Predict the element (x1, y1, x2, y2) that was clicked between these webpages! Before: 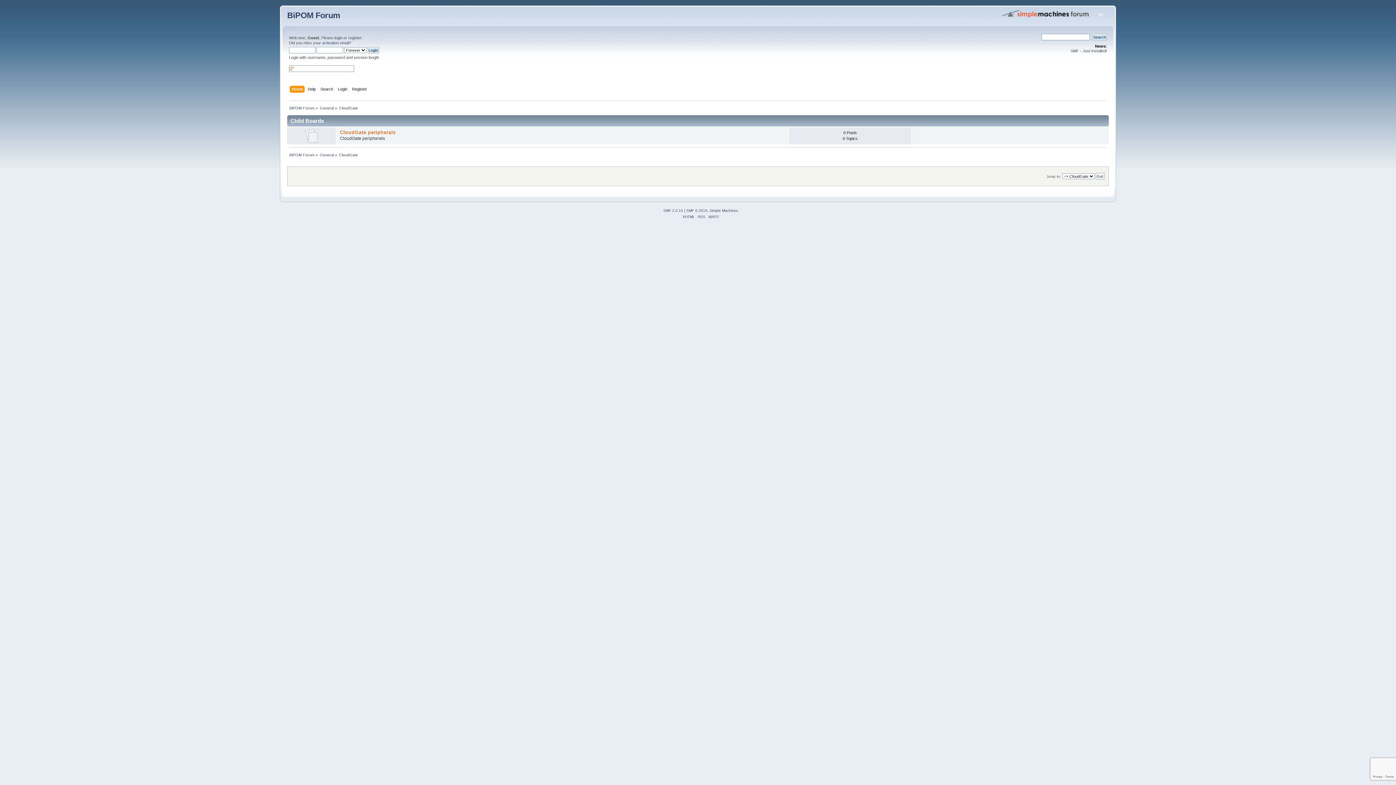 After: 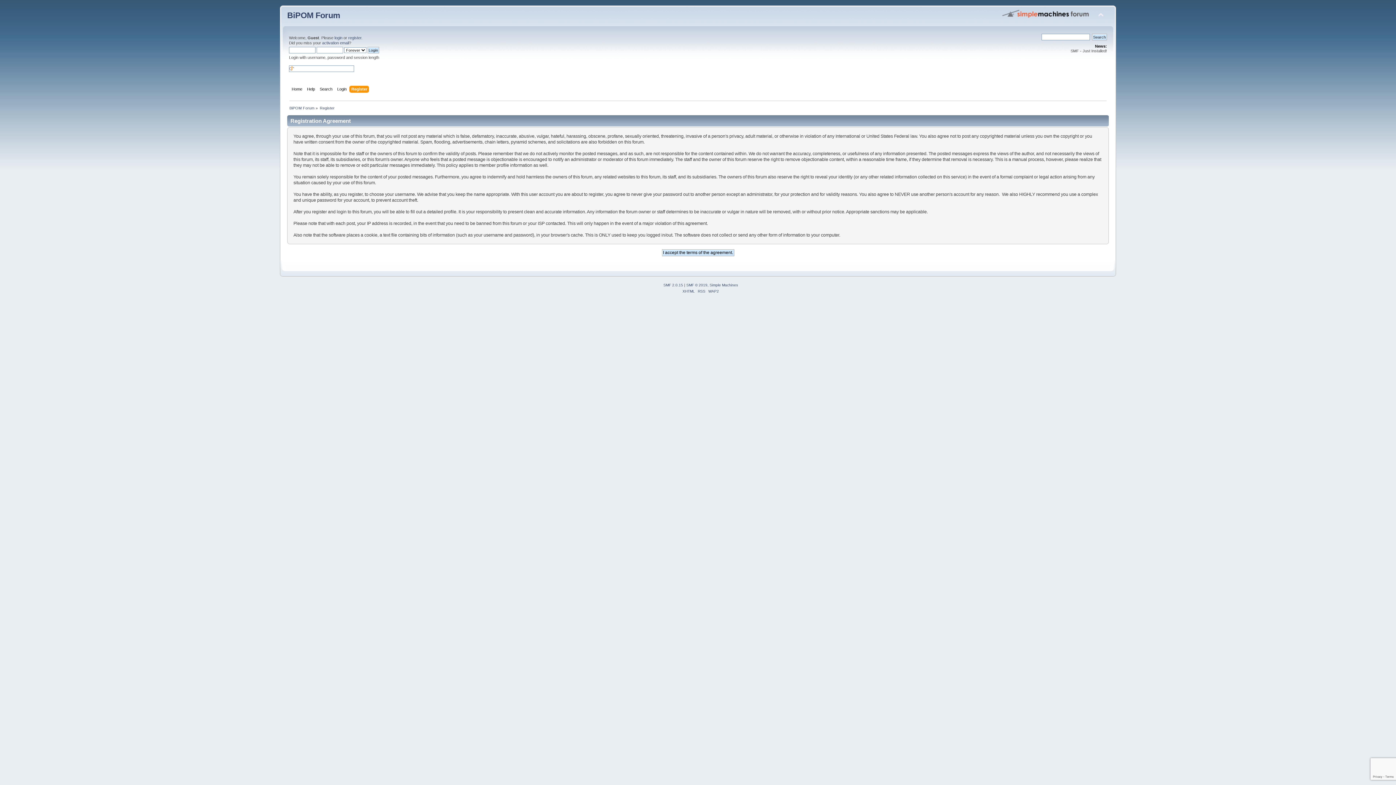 Action: label: Register bbox: (352, 85, 368, 93)